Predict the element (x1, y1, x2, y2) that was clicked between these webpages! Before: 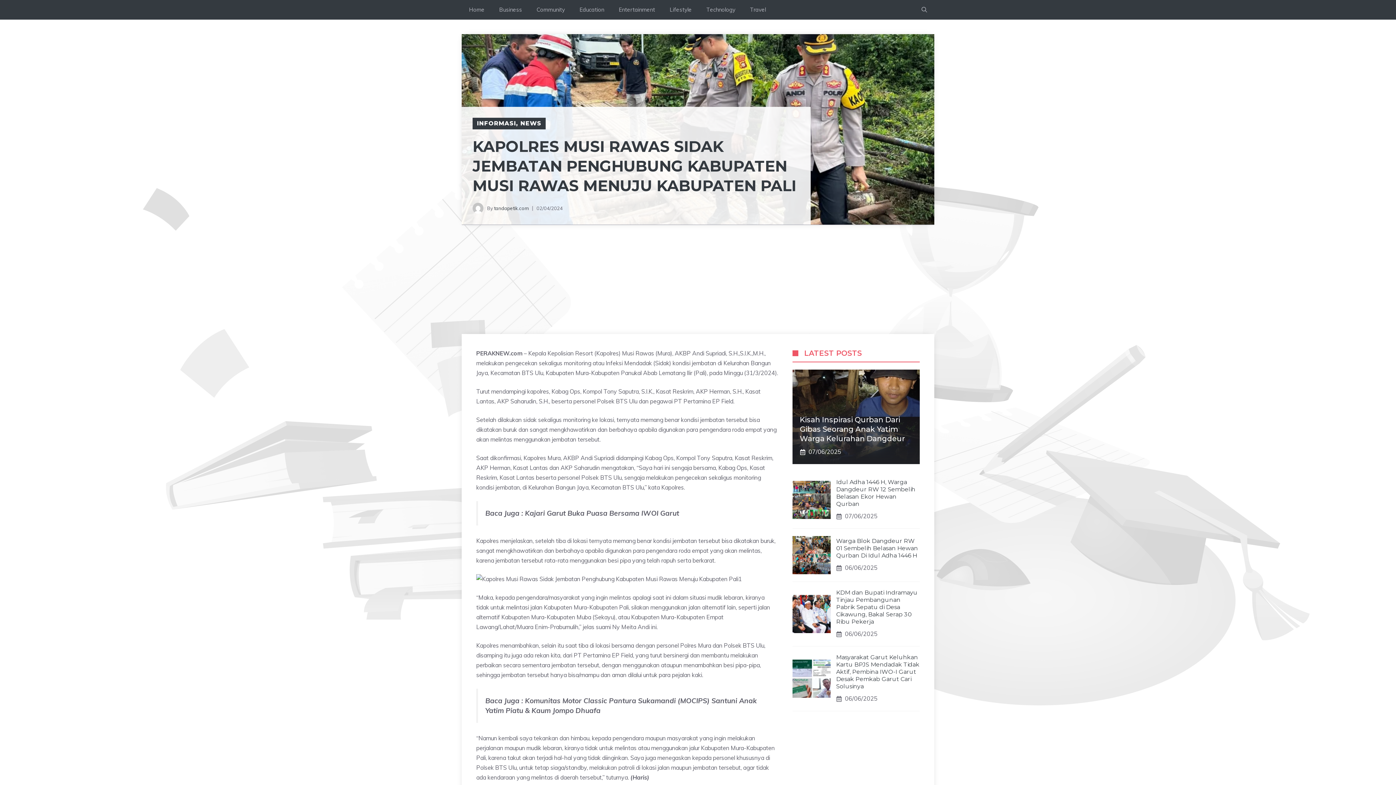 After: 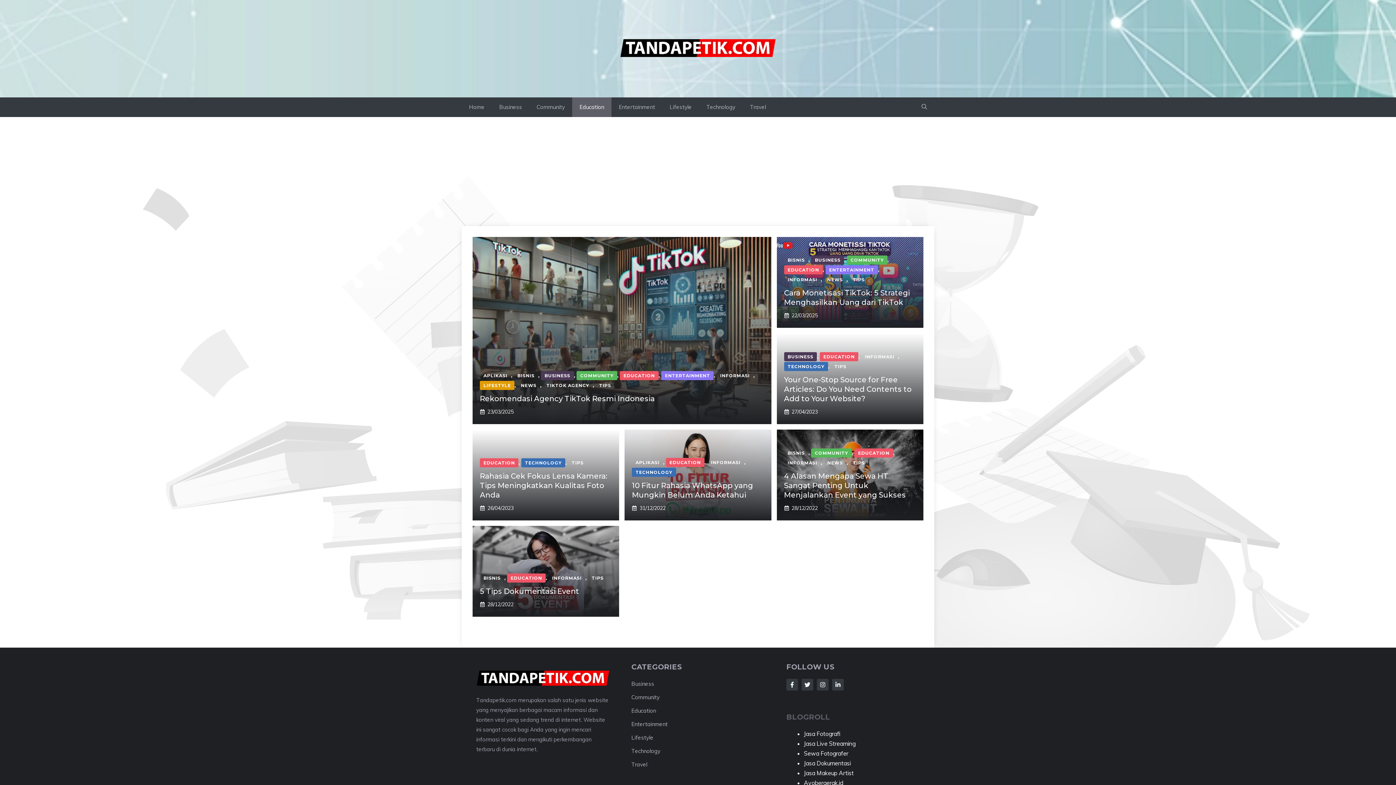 Action: bbox: (572, 0, 611, 19) label: Education